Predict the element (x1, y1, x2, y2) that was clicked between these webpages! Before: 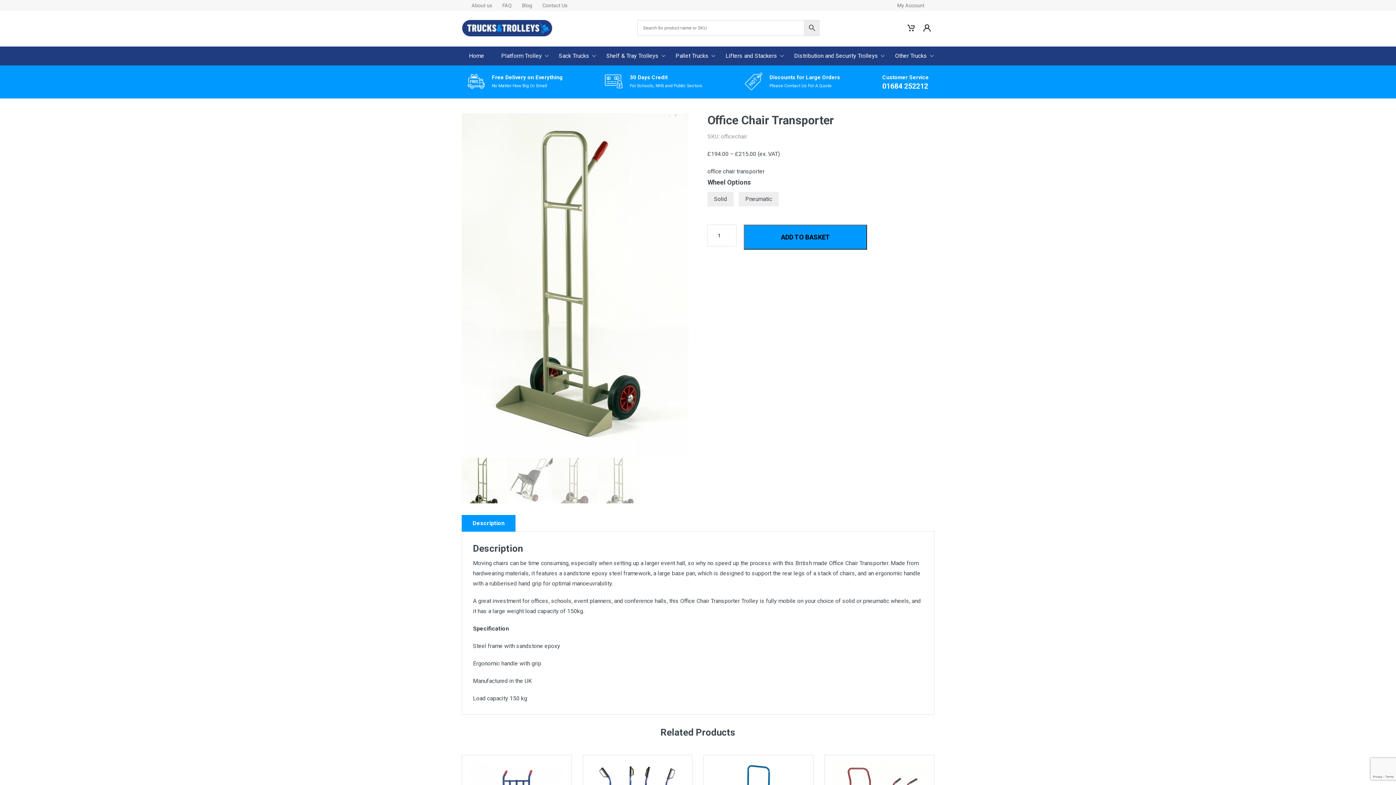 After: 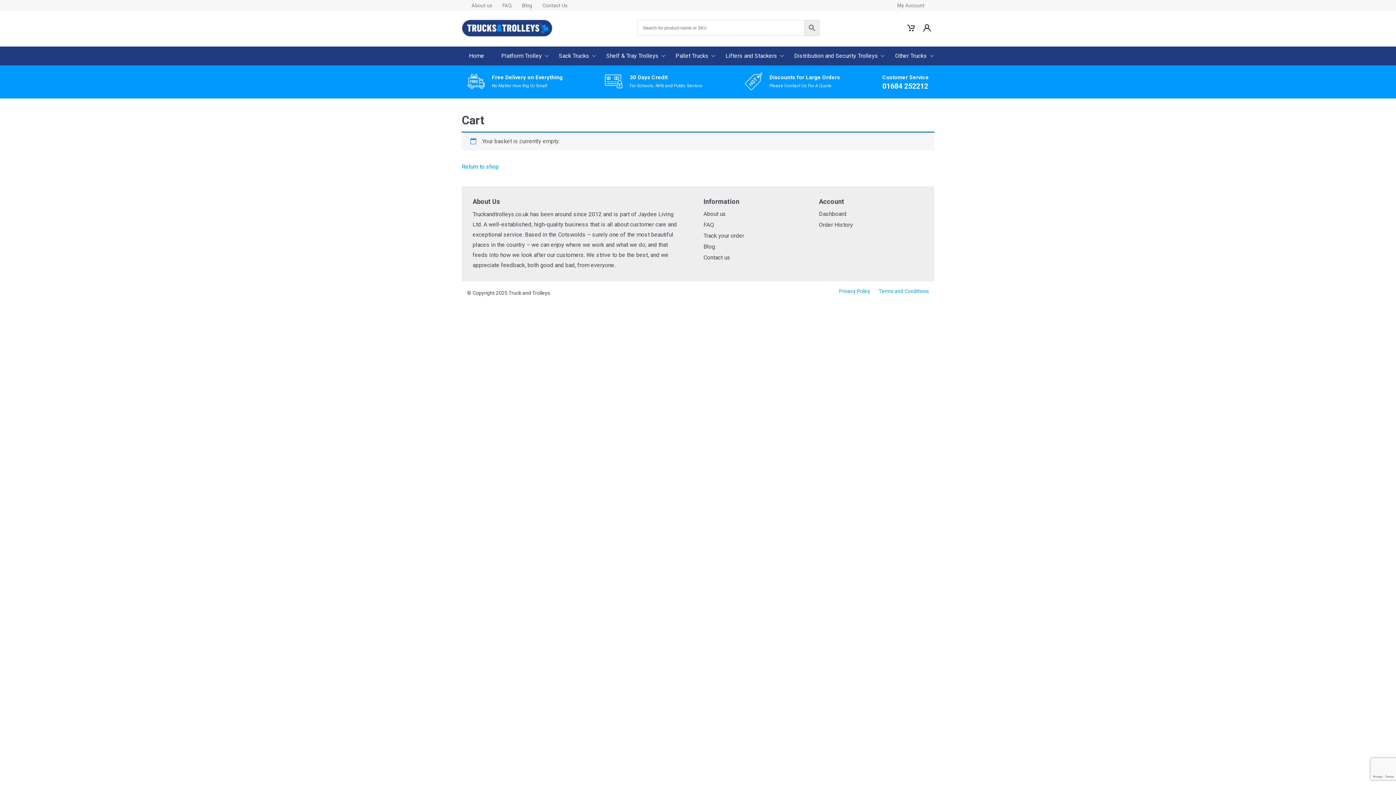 Action: bbox: (904, 20, 918, 37)